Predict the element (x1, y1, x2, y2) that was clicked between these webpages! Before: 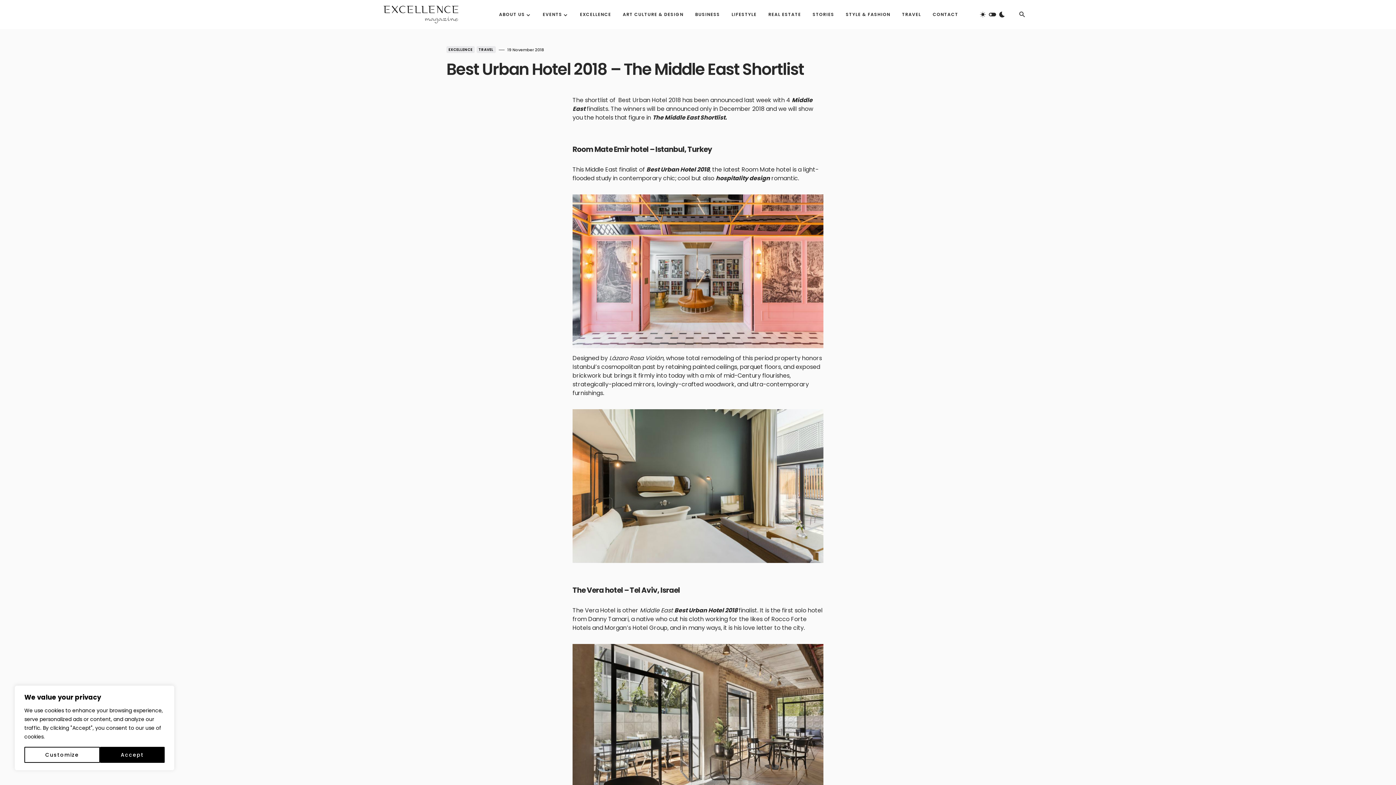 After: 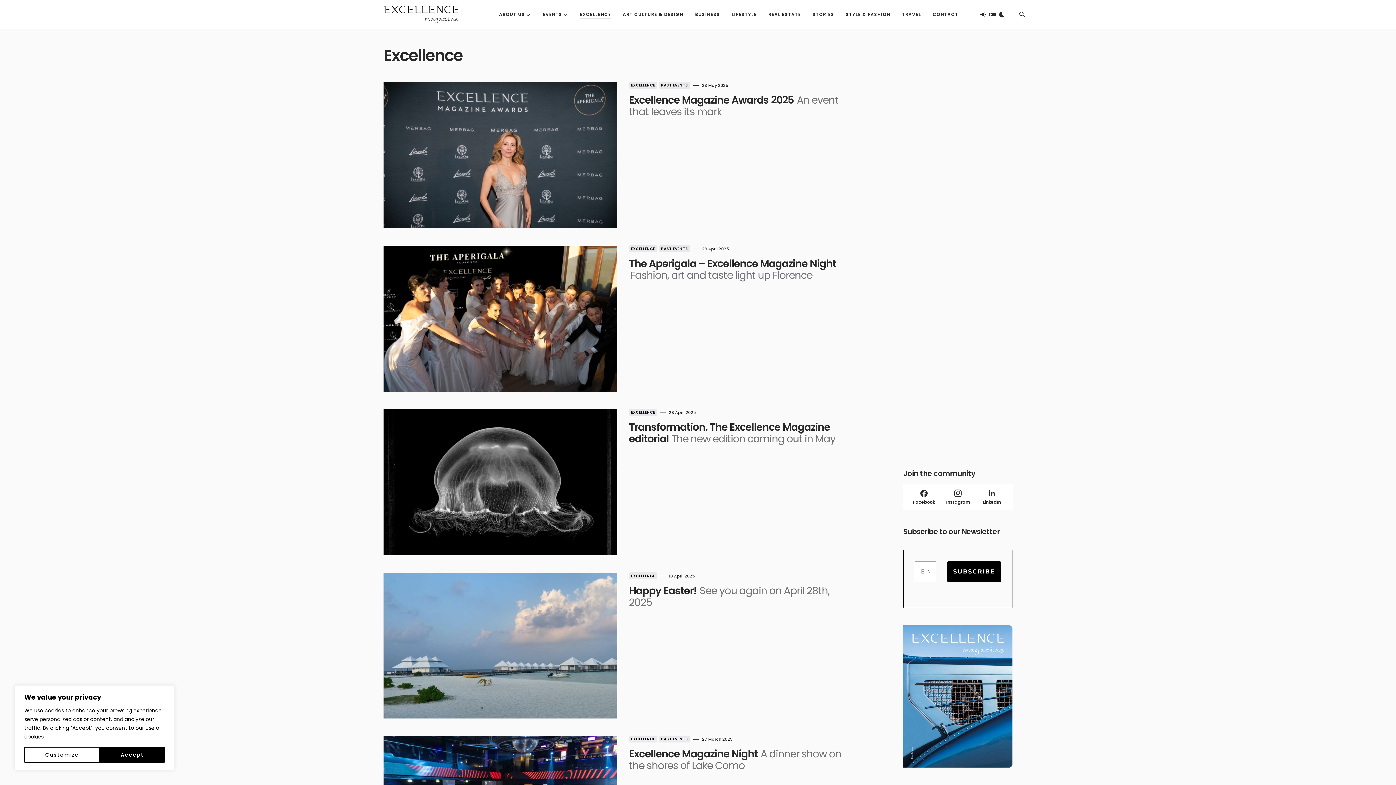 Action: label: EXCELLENCE bbox: (580, 0, 611, 29)